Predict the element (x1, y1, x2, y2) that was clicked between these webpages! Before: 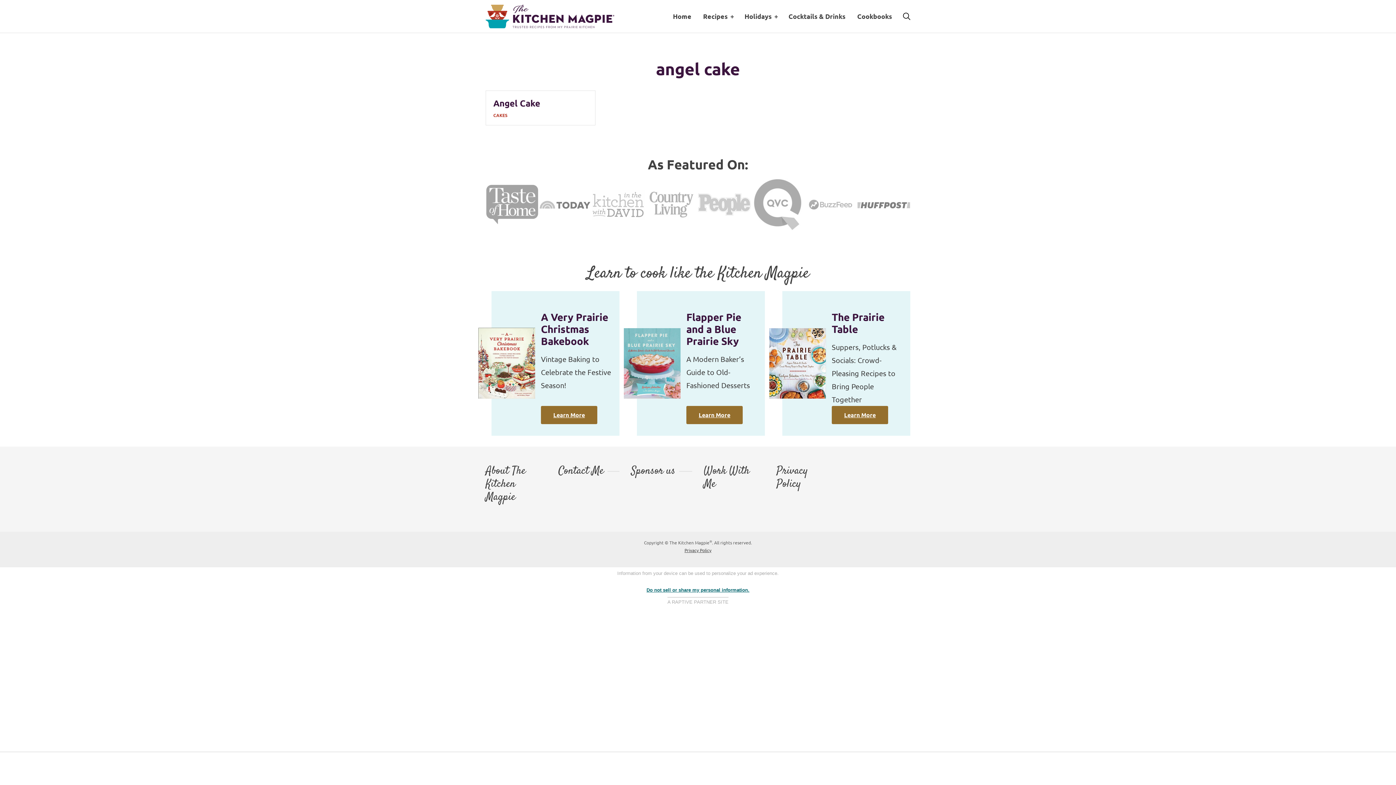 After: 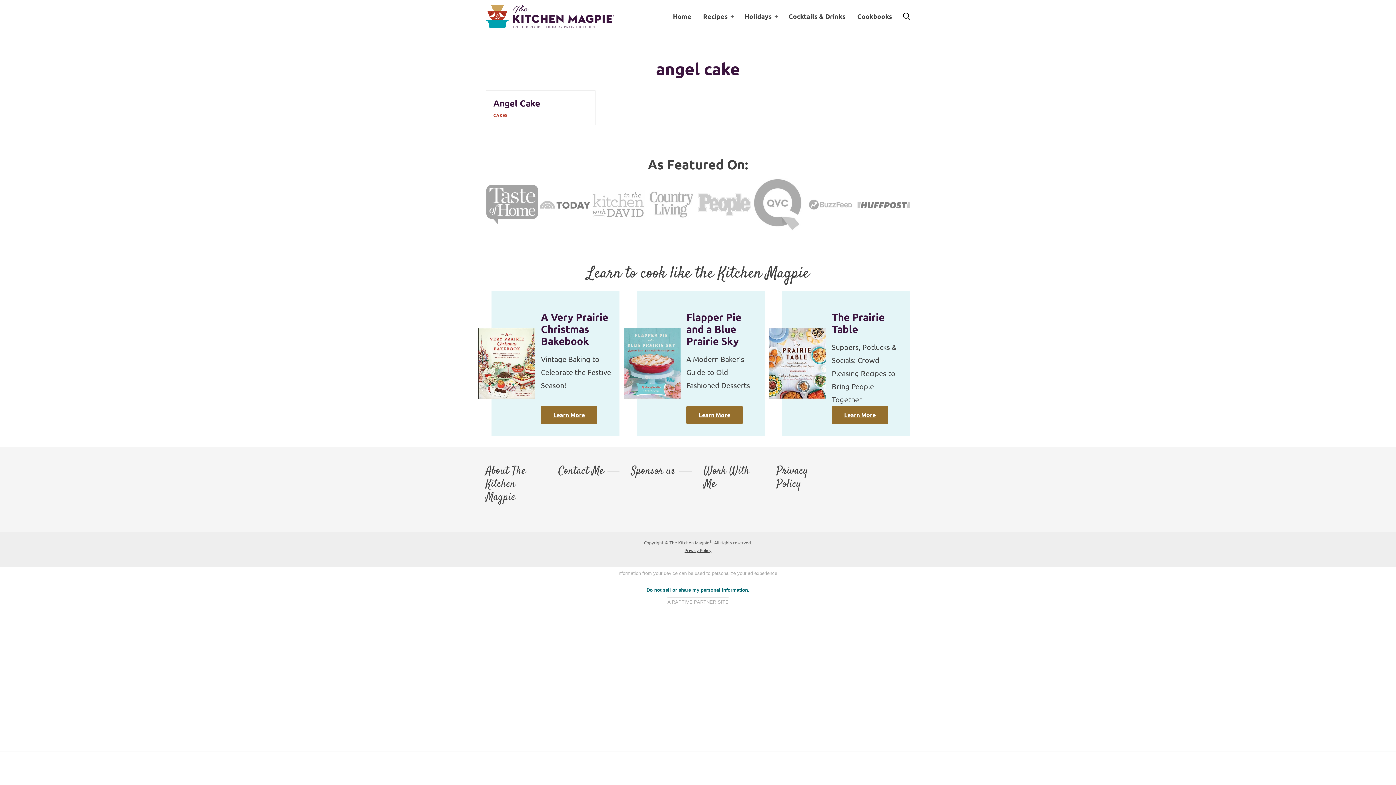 Action: label: Flapper Pie and a Blue Prairie Sky bbox: (686, 310, 741, 347)